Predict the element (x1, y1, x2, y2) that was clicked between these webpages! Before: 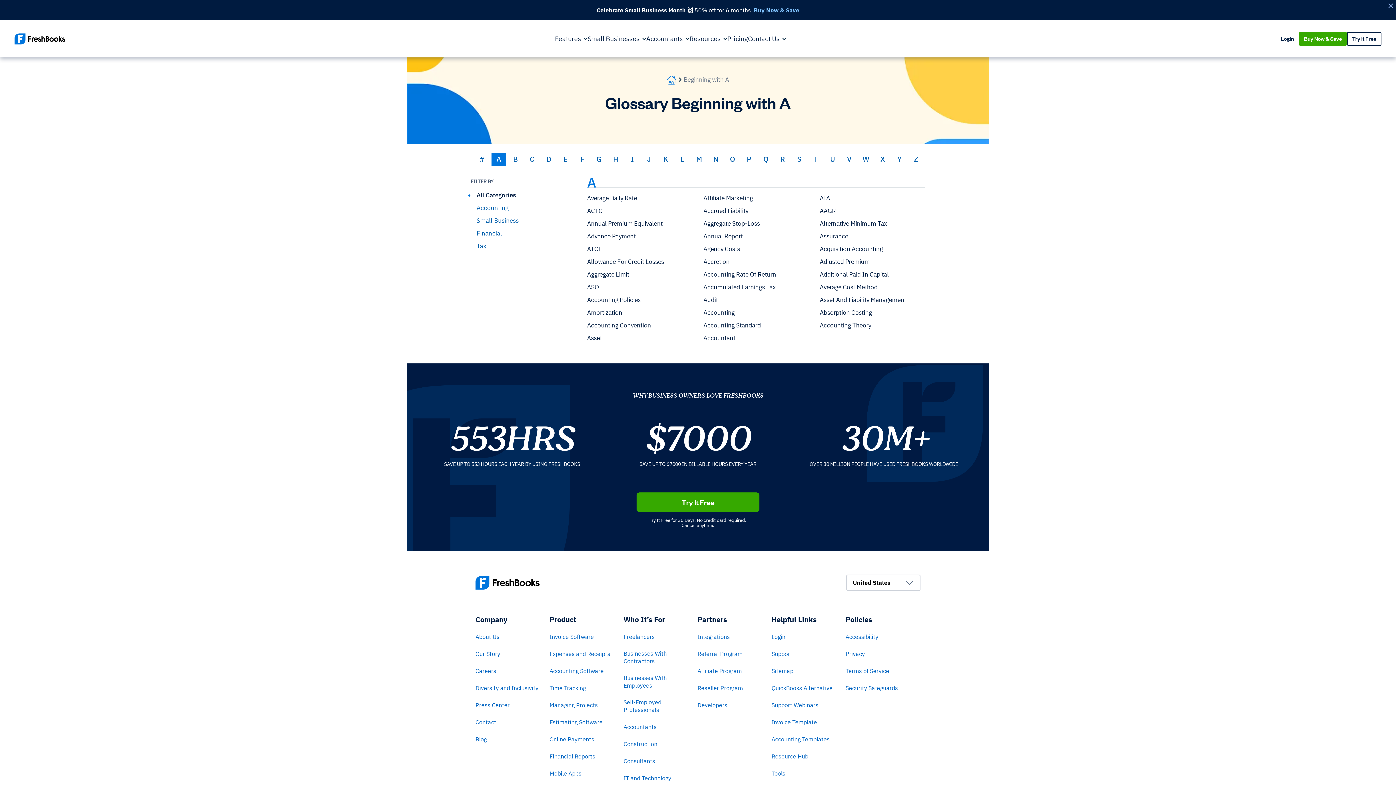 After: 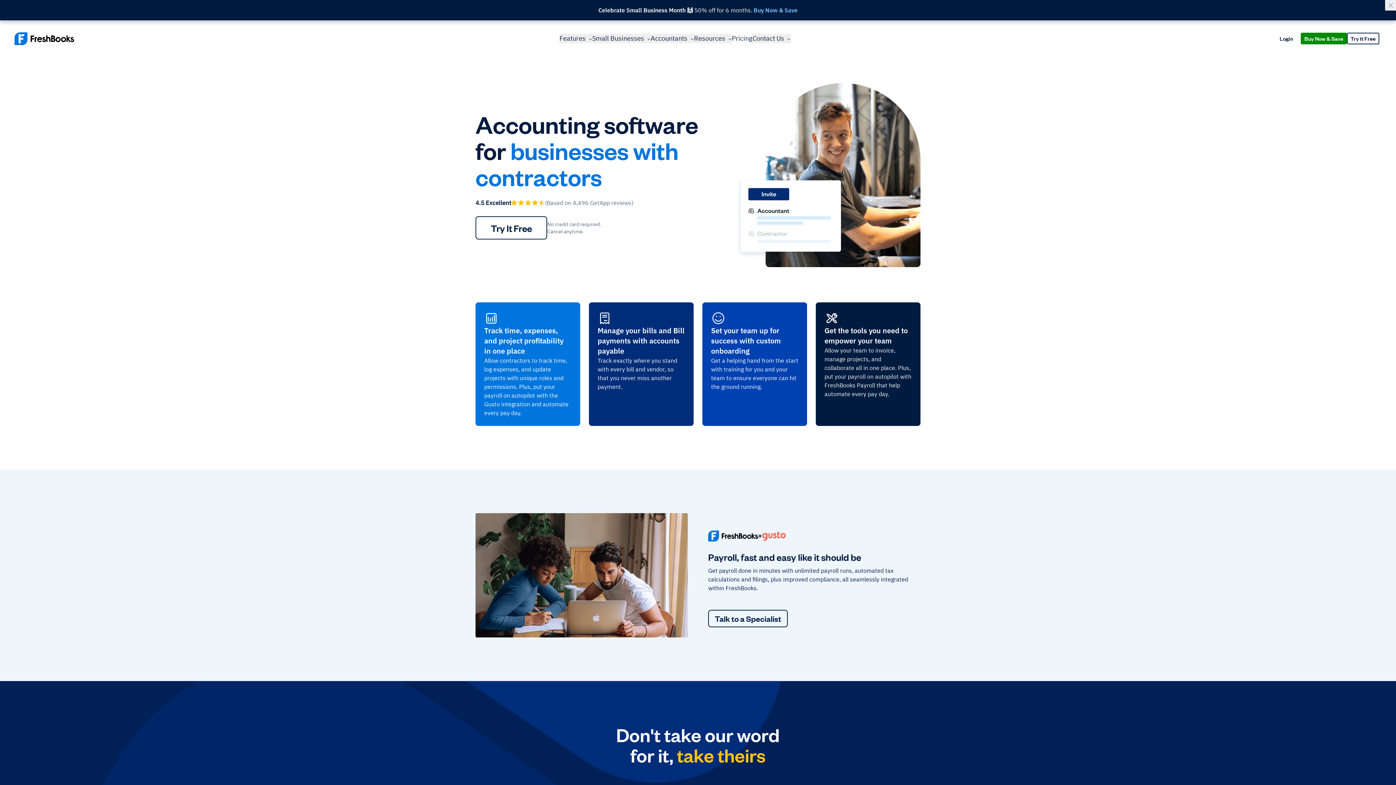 Action: label: Businesses With Contractors bbox: (623, 650, 690, 665)